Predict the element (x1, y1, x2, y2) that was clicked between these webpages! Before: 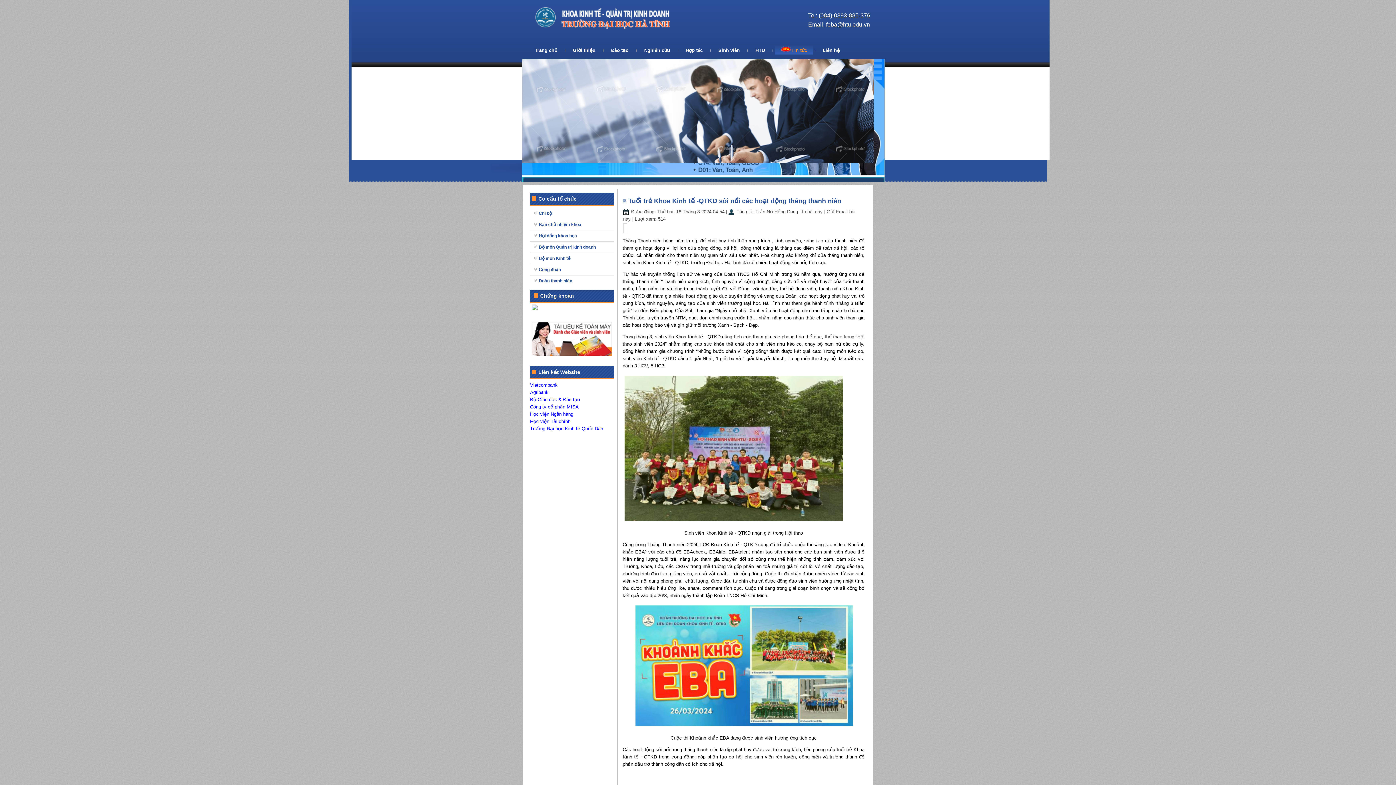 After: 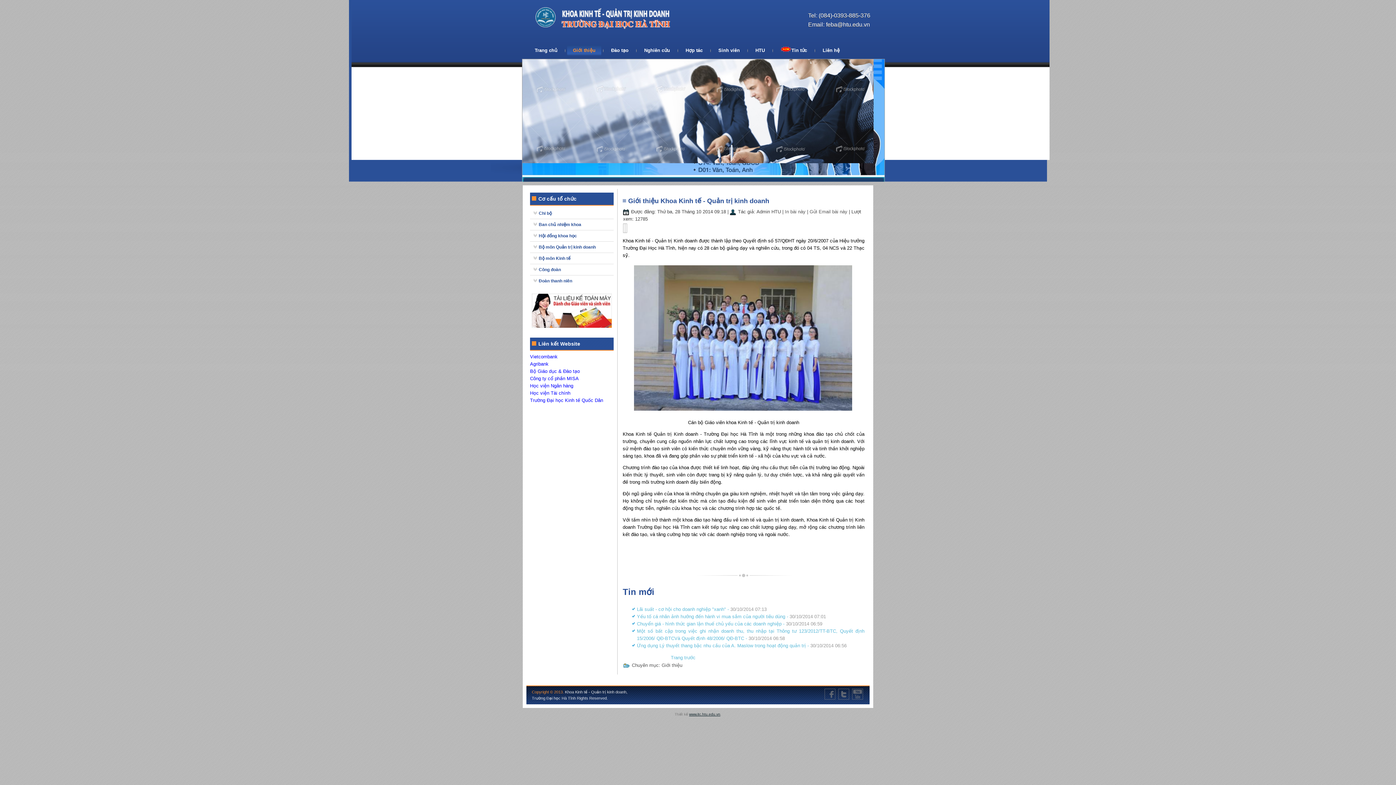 Action: bbox: (567, 45, 601, 55) label: Giới thiệu